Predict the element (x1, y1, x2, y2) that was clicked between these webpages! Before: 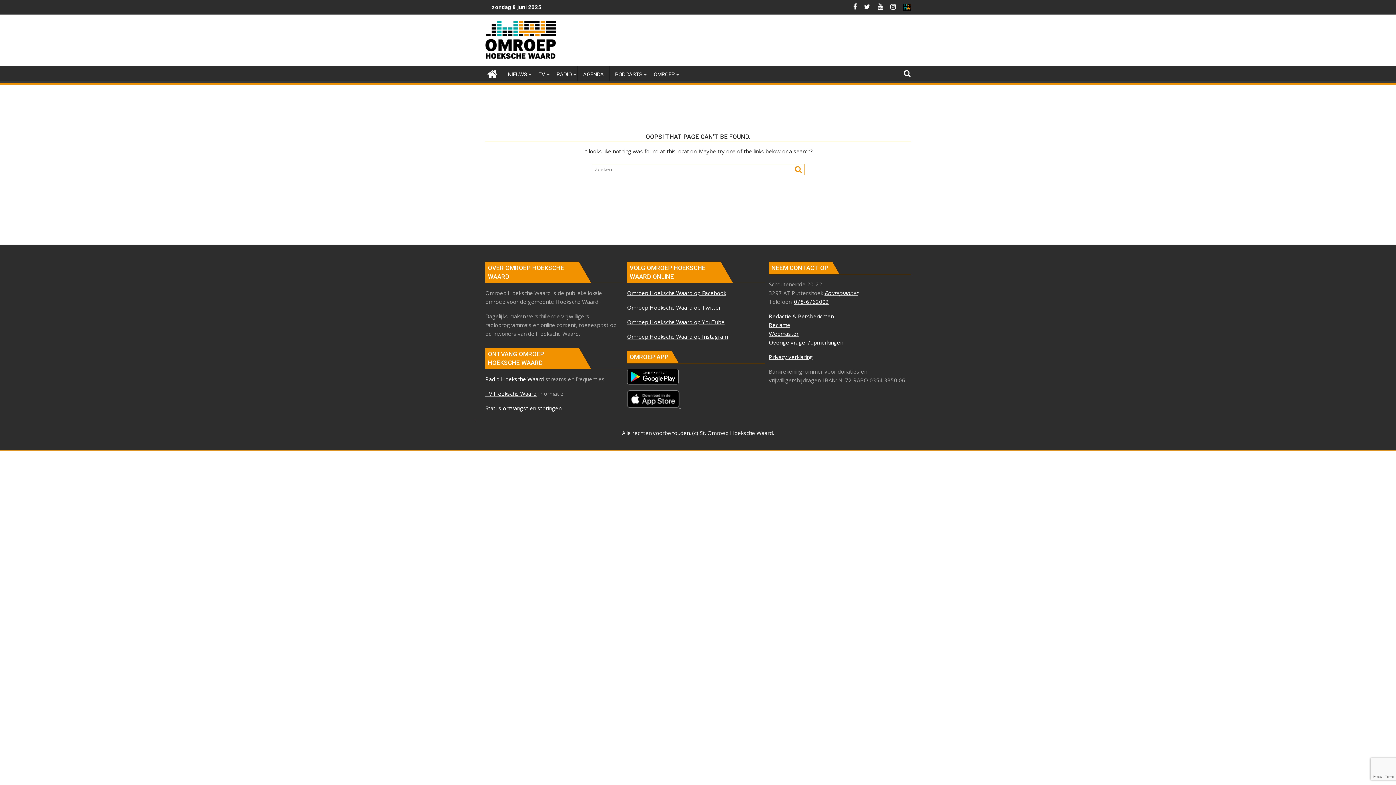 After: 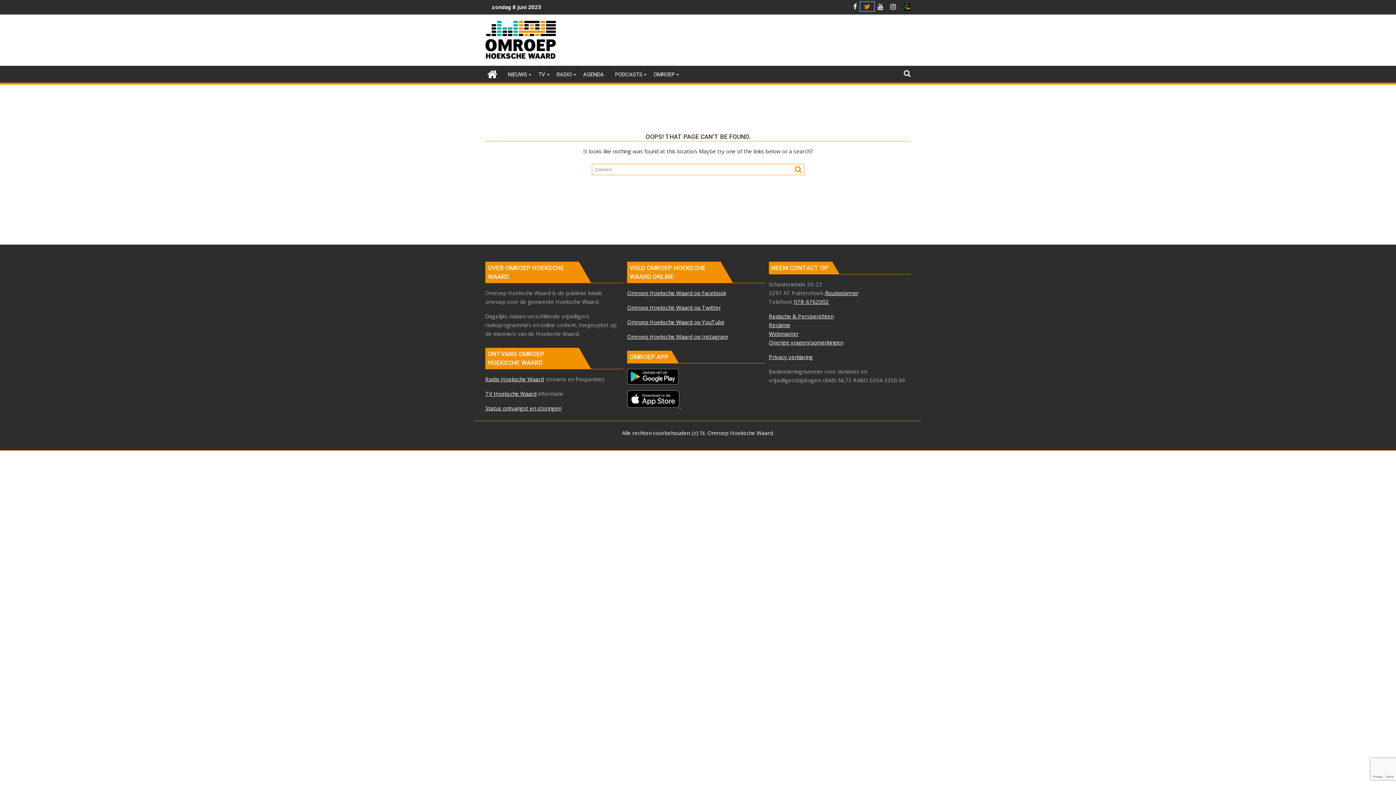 Action: bbox: (860, 2, 874, 10) label:  